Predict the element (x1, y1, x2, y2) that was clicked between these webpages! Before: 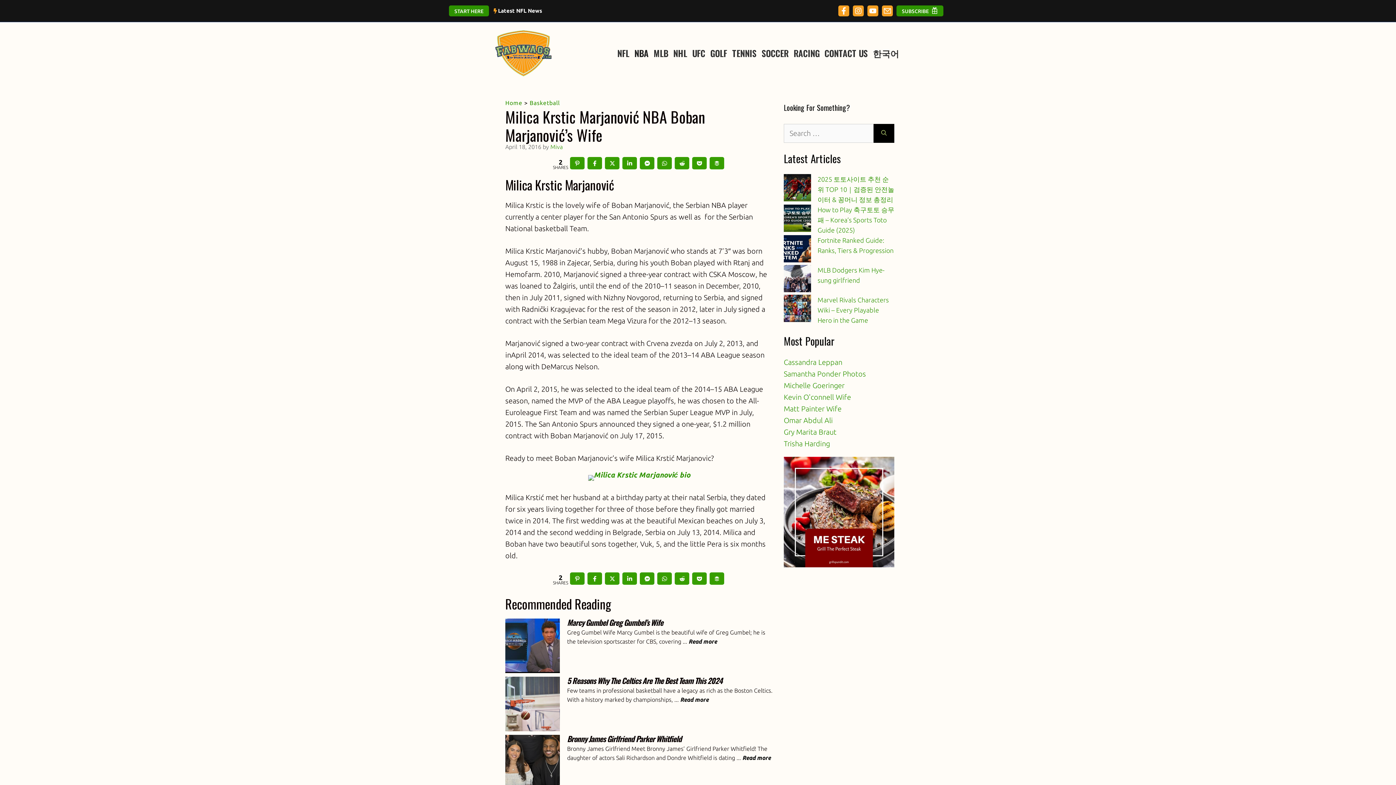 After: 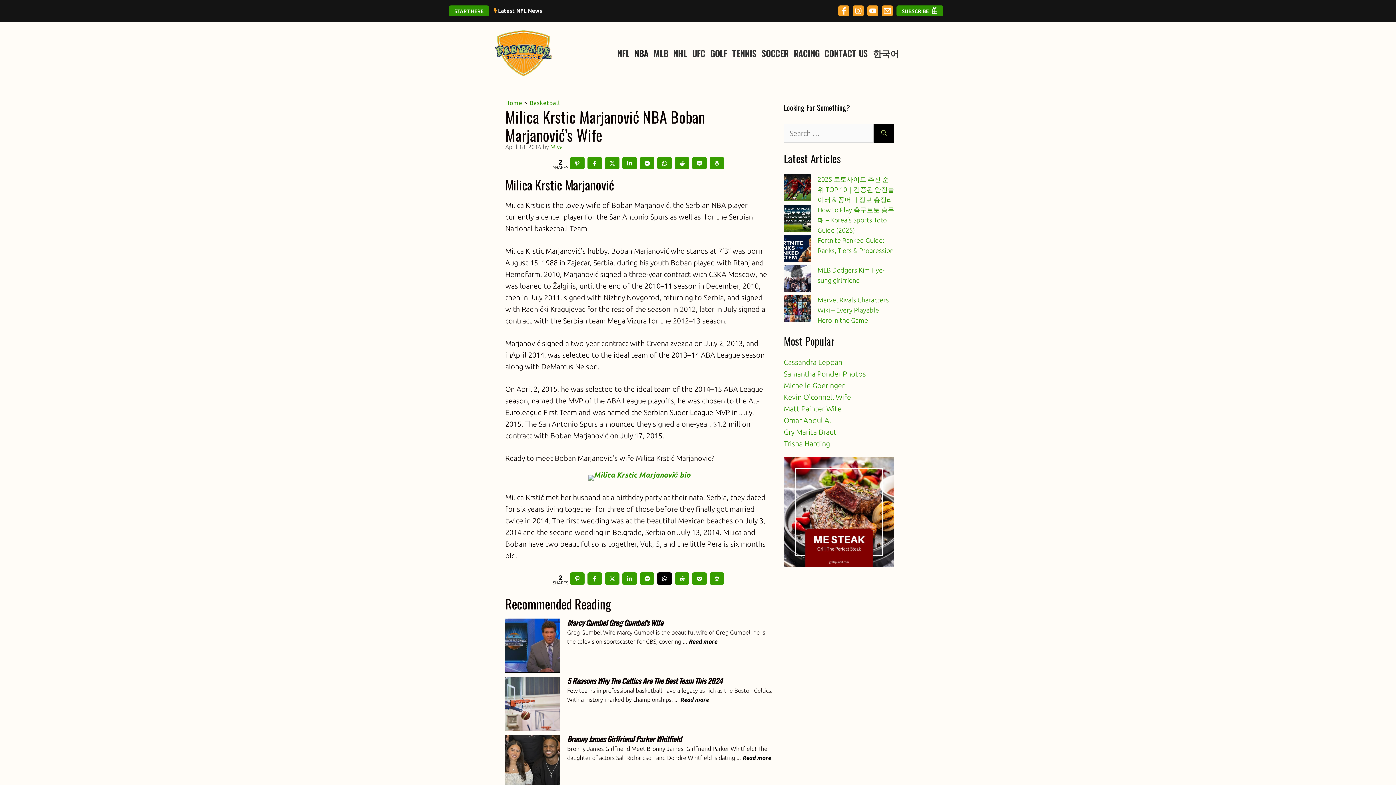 Action: label: Share on WhatsApp bbox: (657, 572, 673, 587)